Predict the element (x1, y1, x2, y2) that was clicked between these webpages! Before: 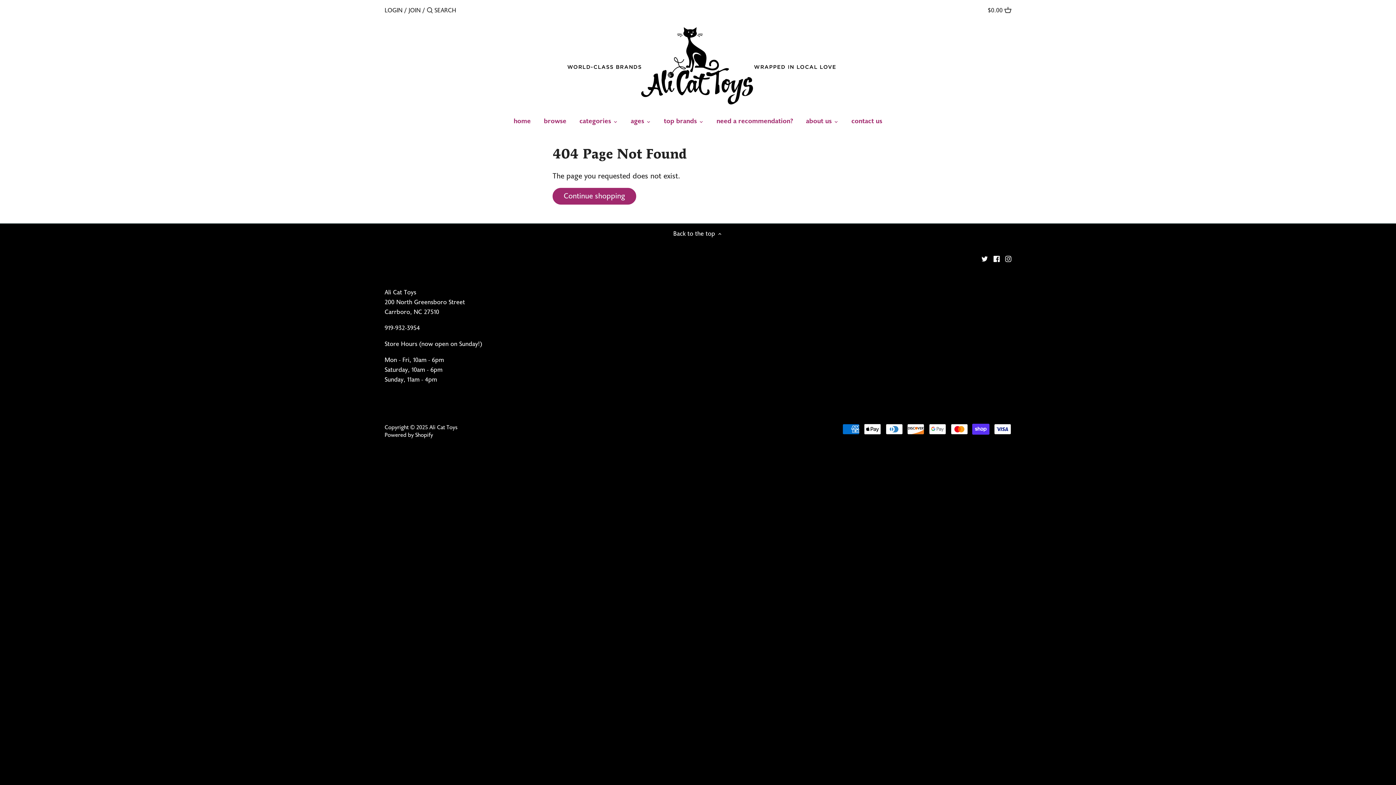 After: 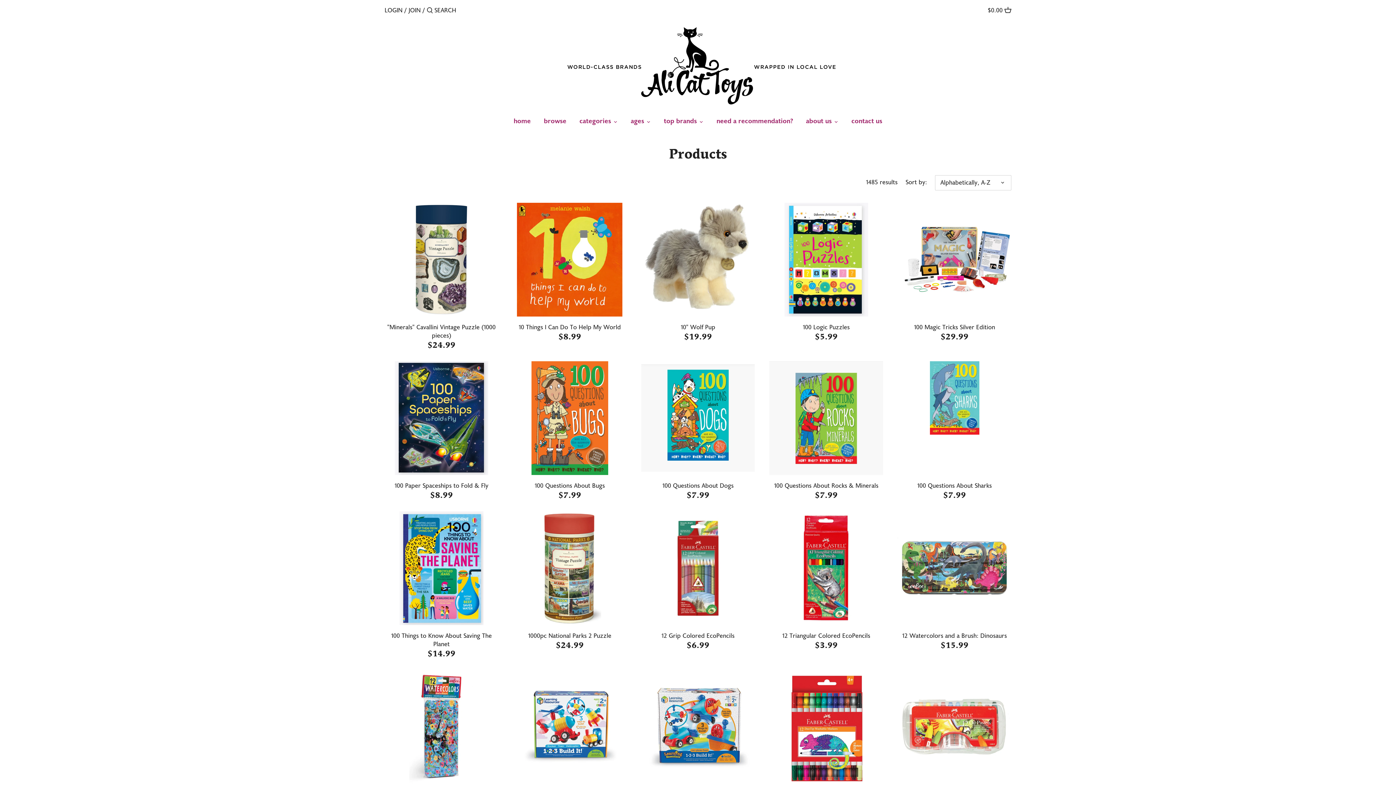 Action: bbox: (537, 114, 573, 130) label: browse